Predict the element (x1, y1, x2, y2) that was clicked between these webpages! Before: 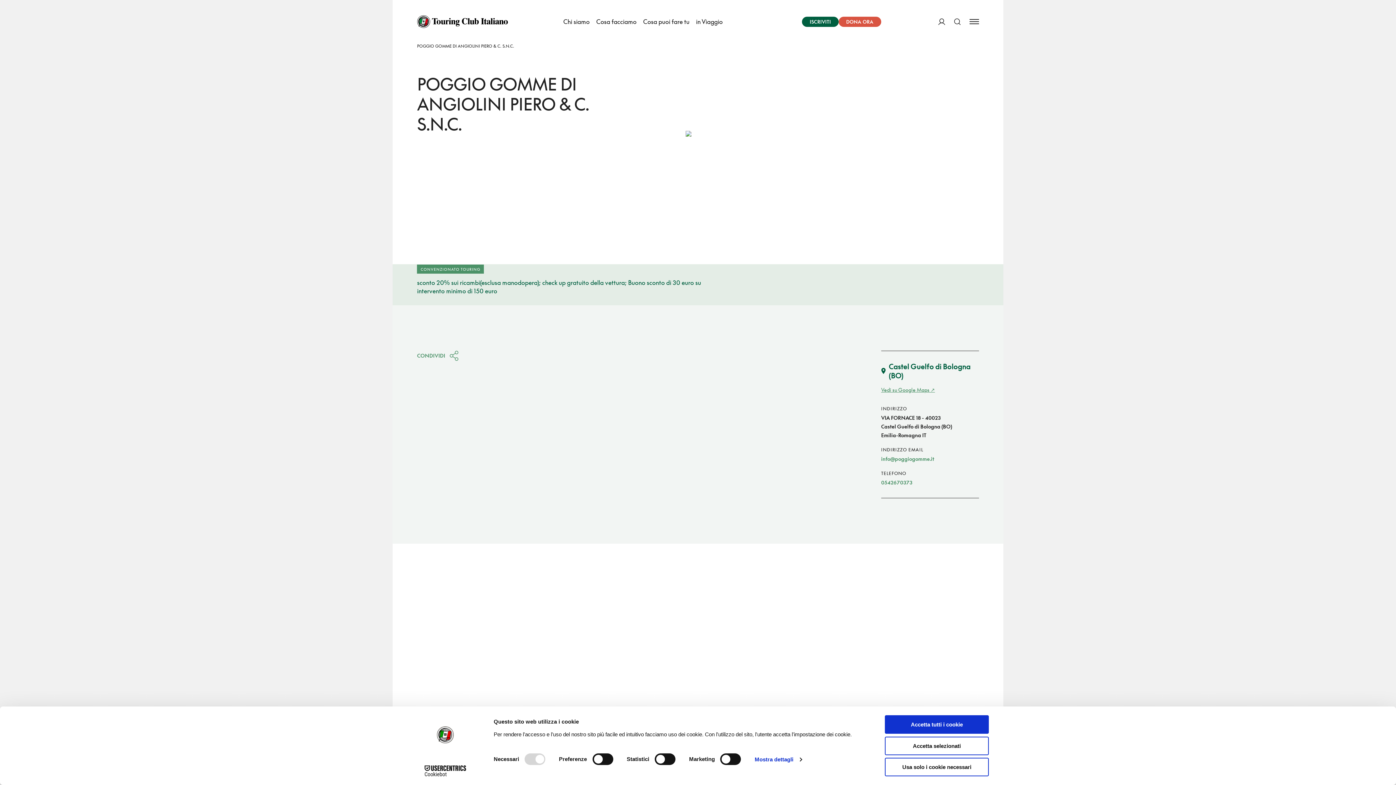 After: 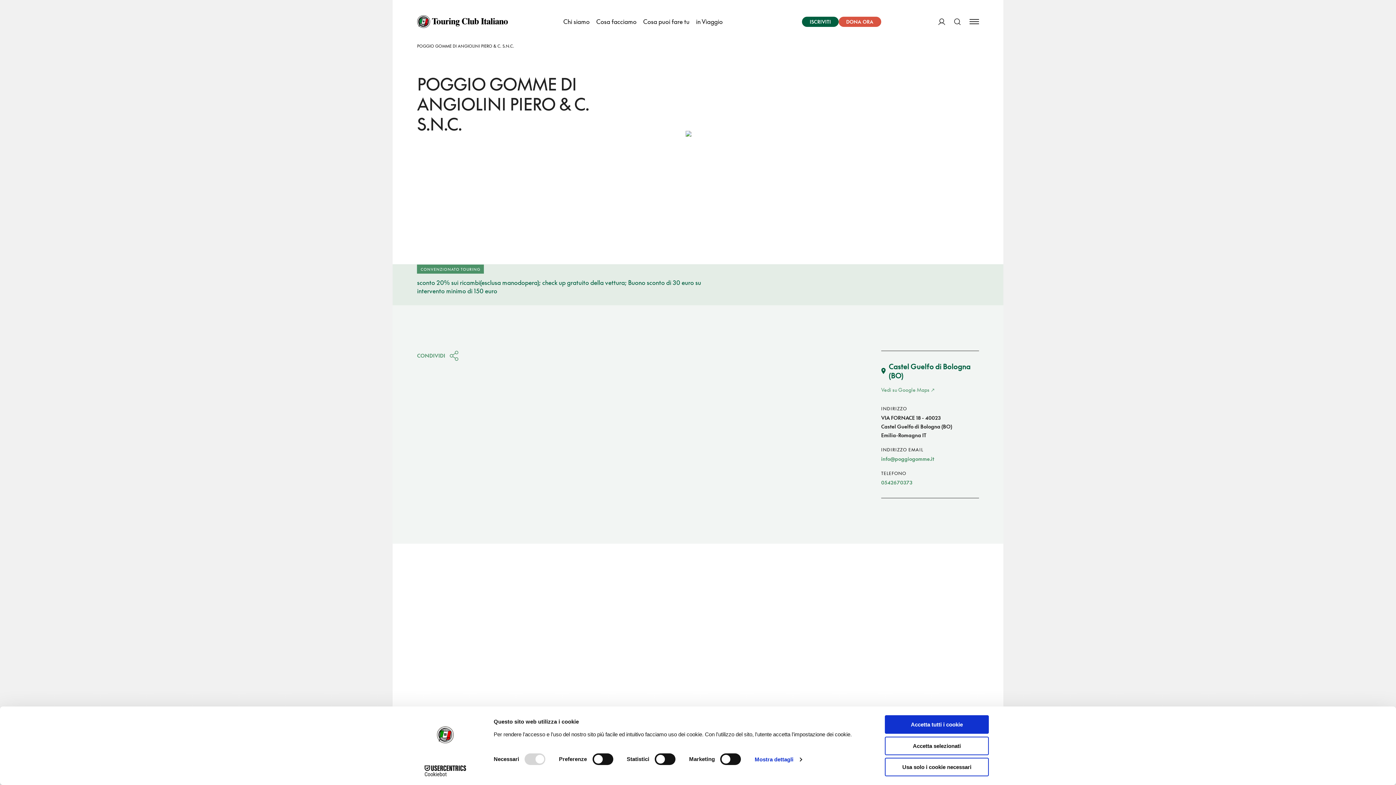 Action: label: Vedi su Google Maps bbox: (881, 386, 979, 393)